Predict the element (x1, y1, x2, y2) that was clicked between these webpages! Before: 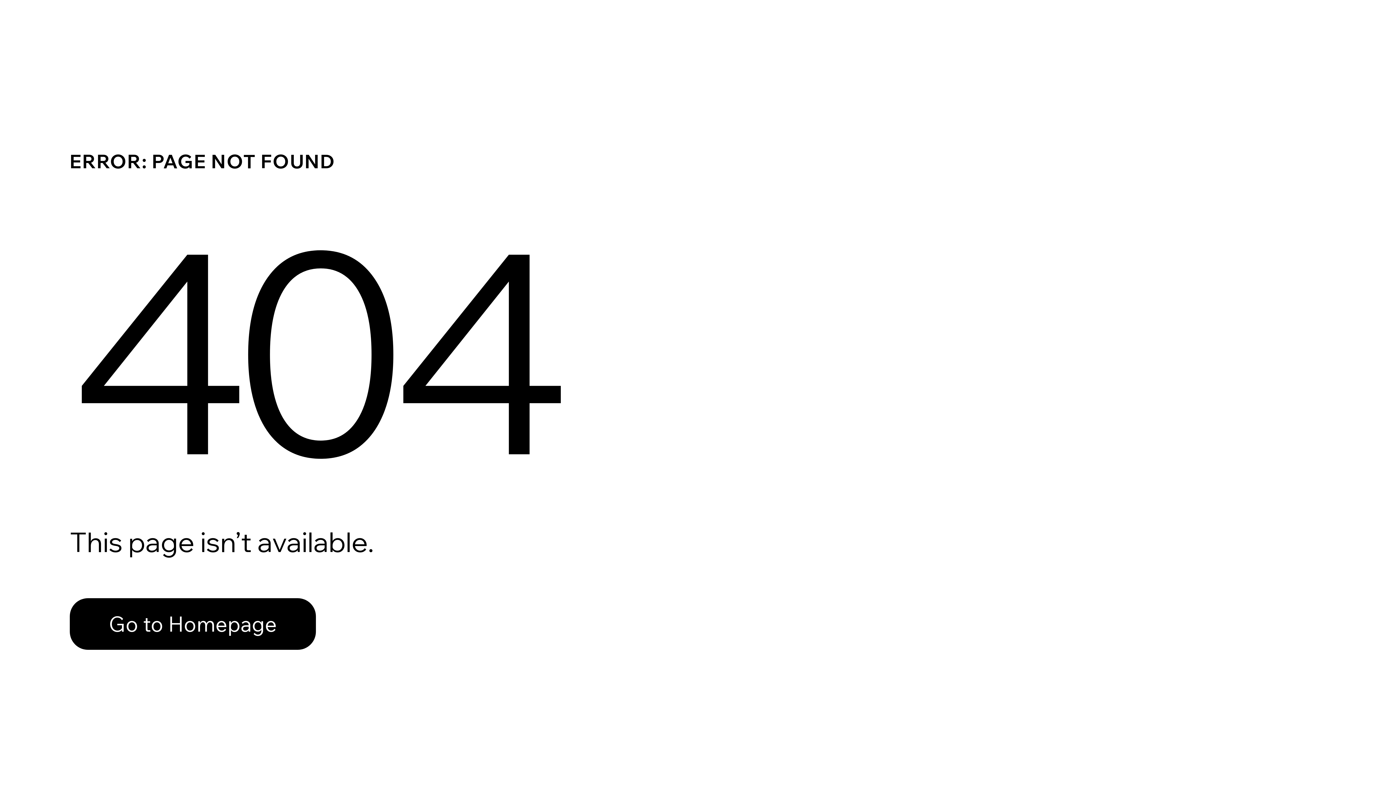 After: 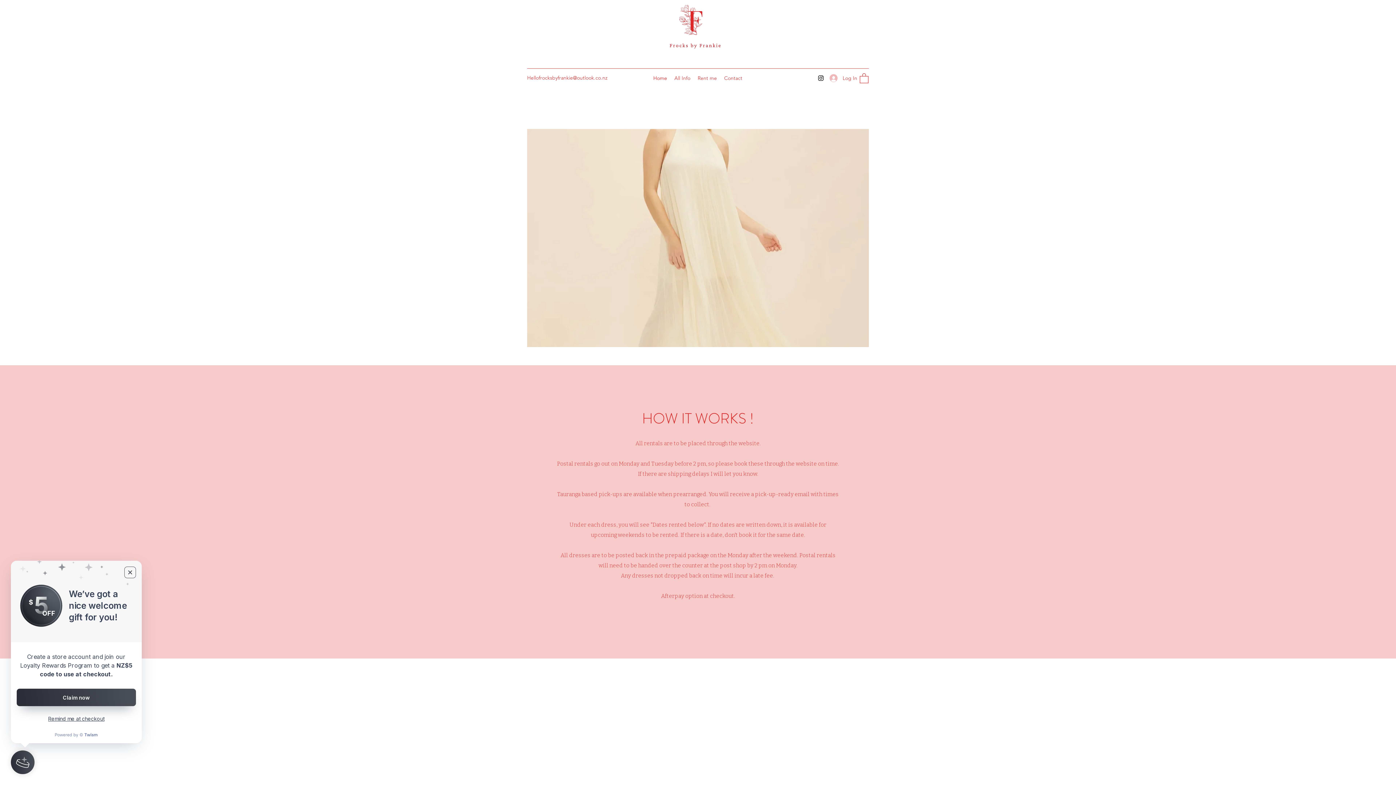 Action: bbox: (69, 582, 768, 659) label: Go to Homepage